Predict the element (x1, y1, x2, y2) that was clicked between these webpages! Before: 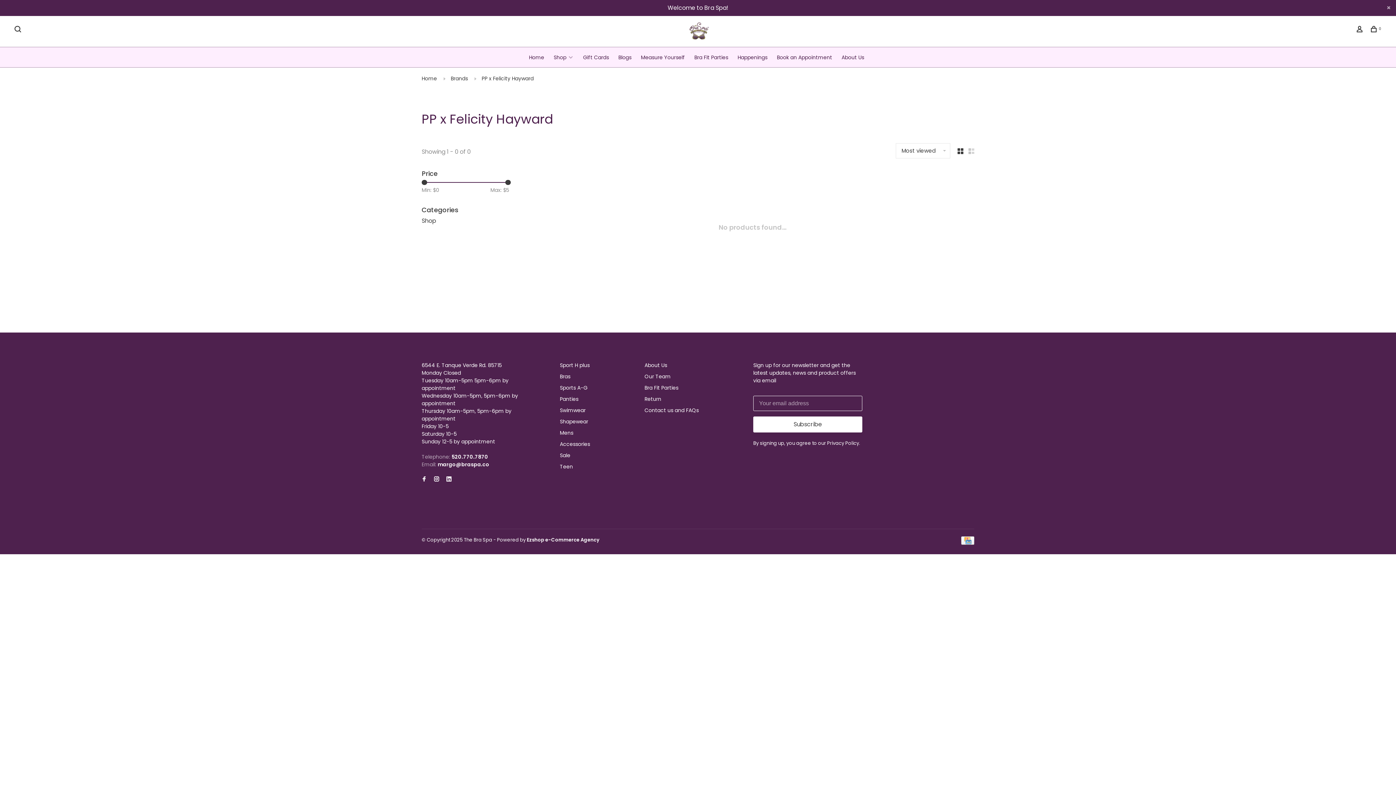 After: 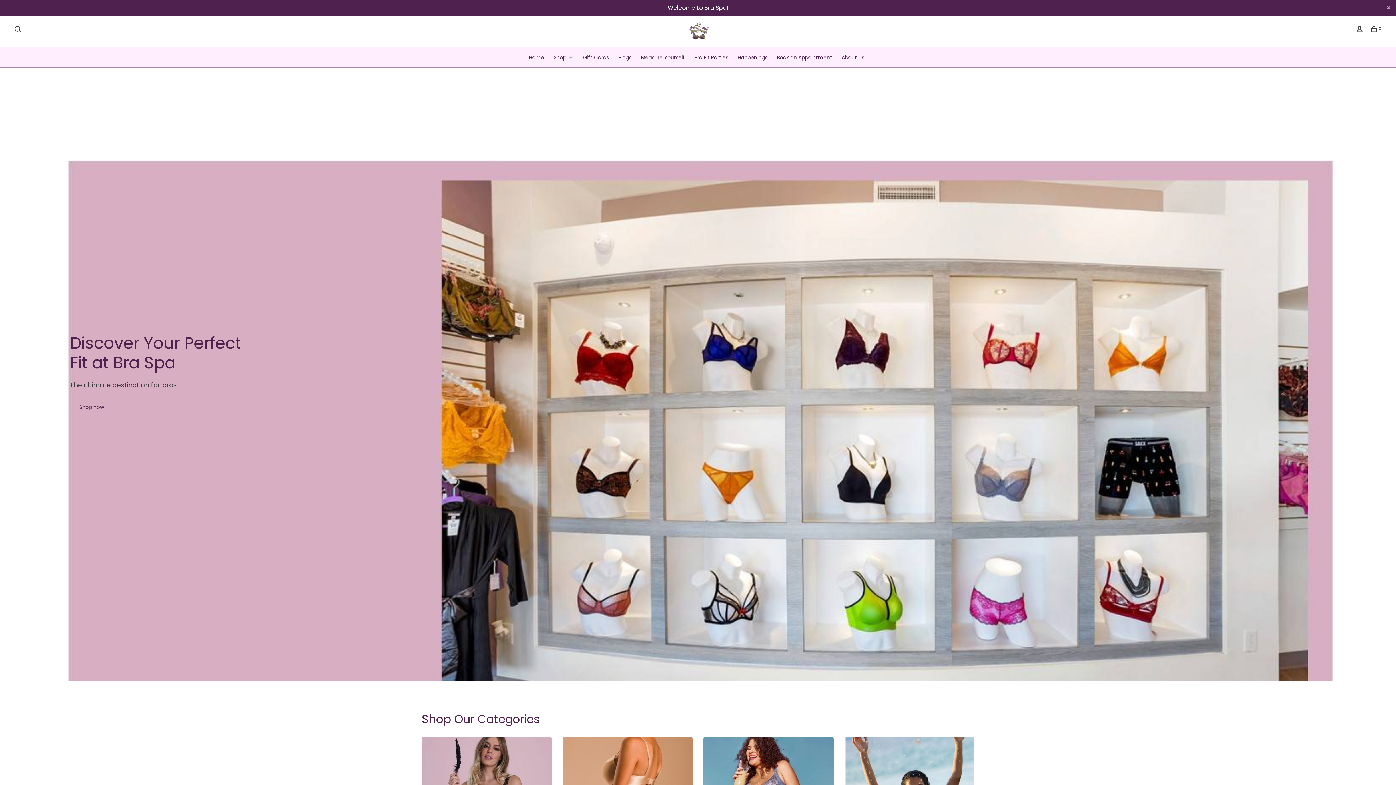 Action: label: Sport H plus bbox: (560, 361, 589, 368)